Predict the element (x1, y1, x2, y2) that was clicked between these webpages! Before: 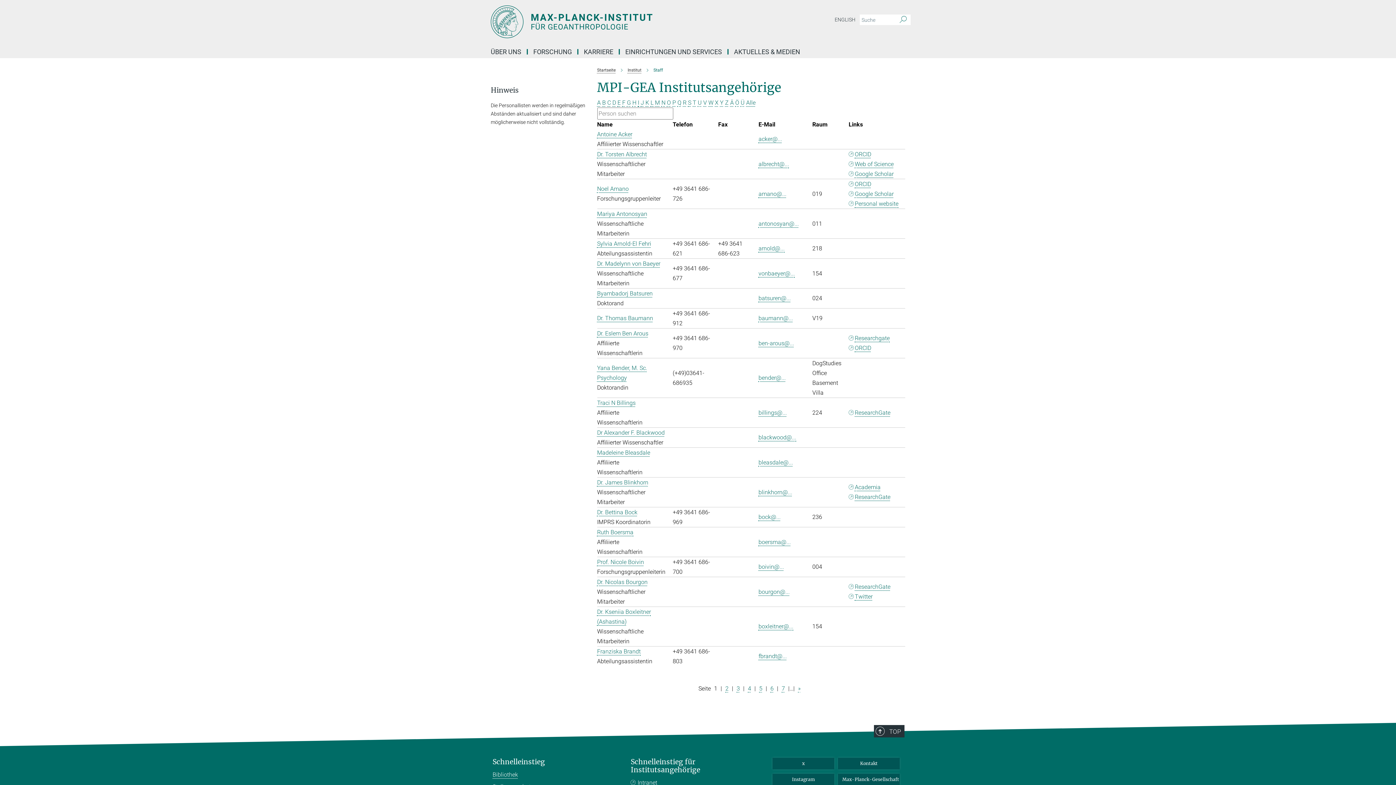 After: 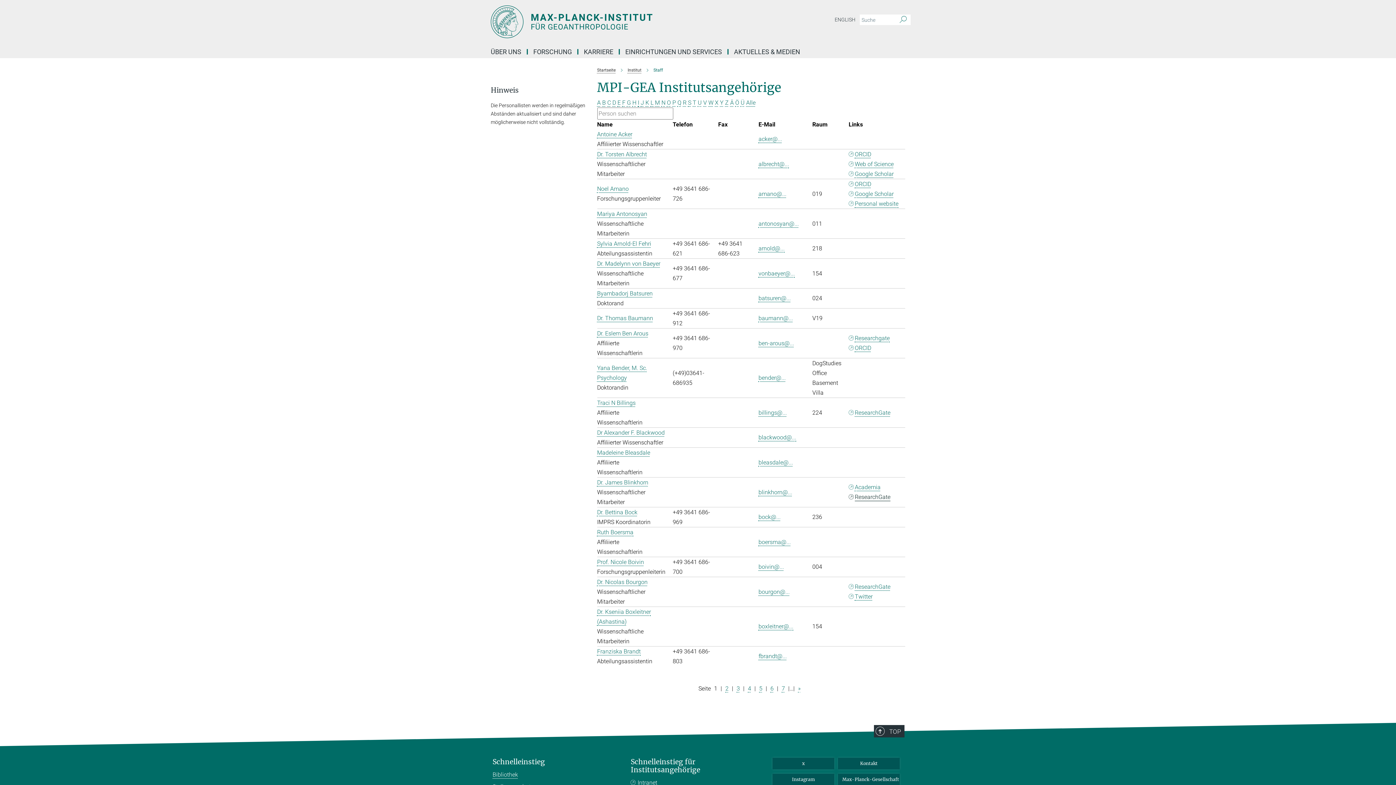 Action: bbox: (848, 492, 890, 502) label: ResearchGate